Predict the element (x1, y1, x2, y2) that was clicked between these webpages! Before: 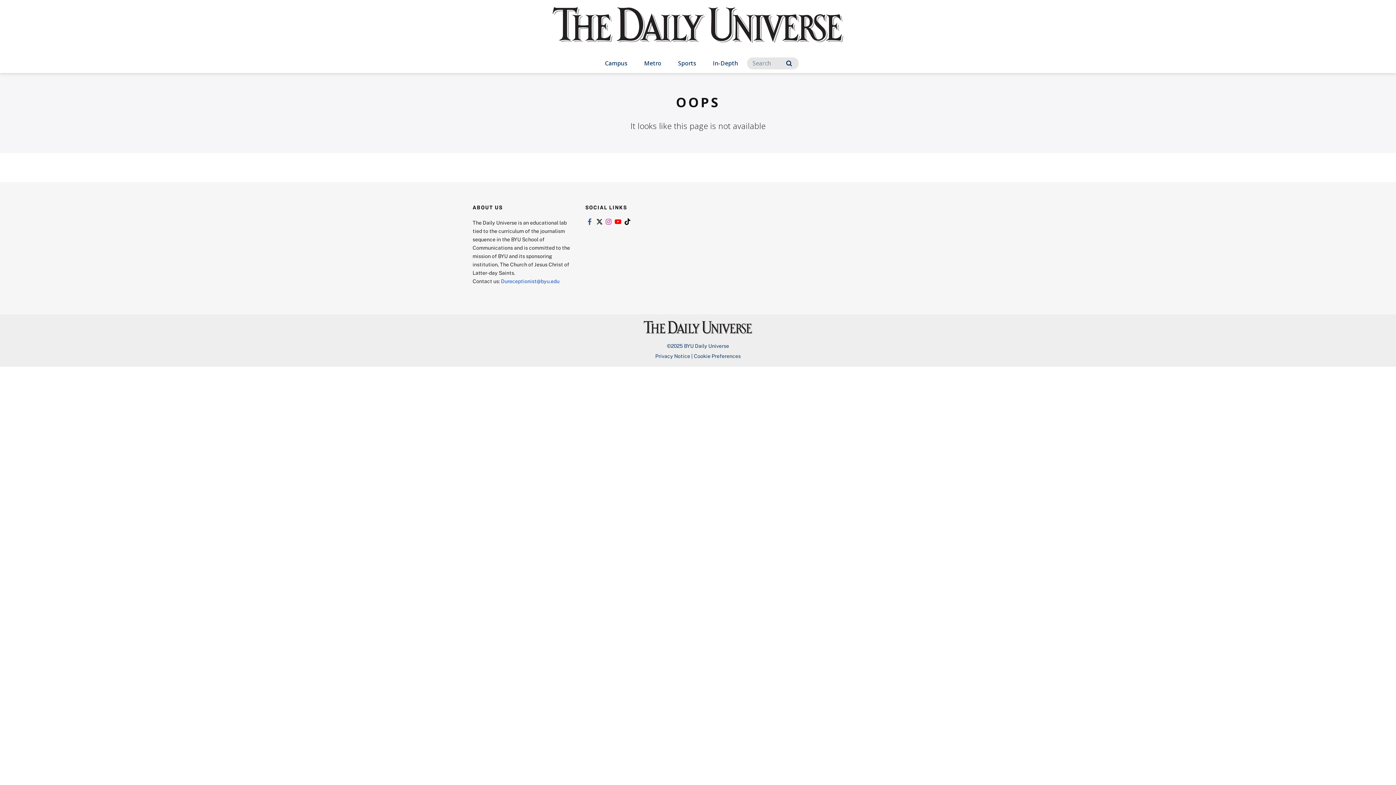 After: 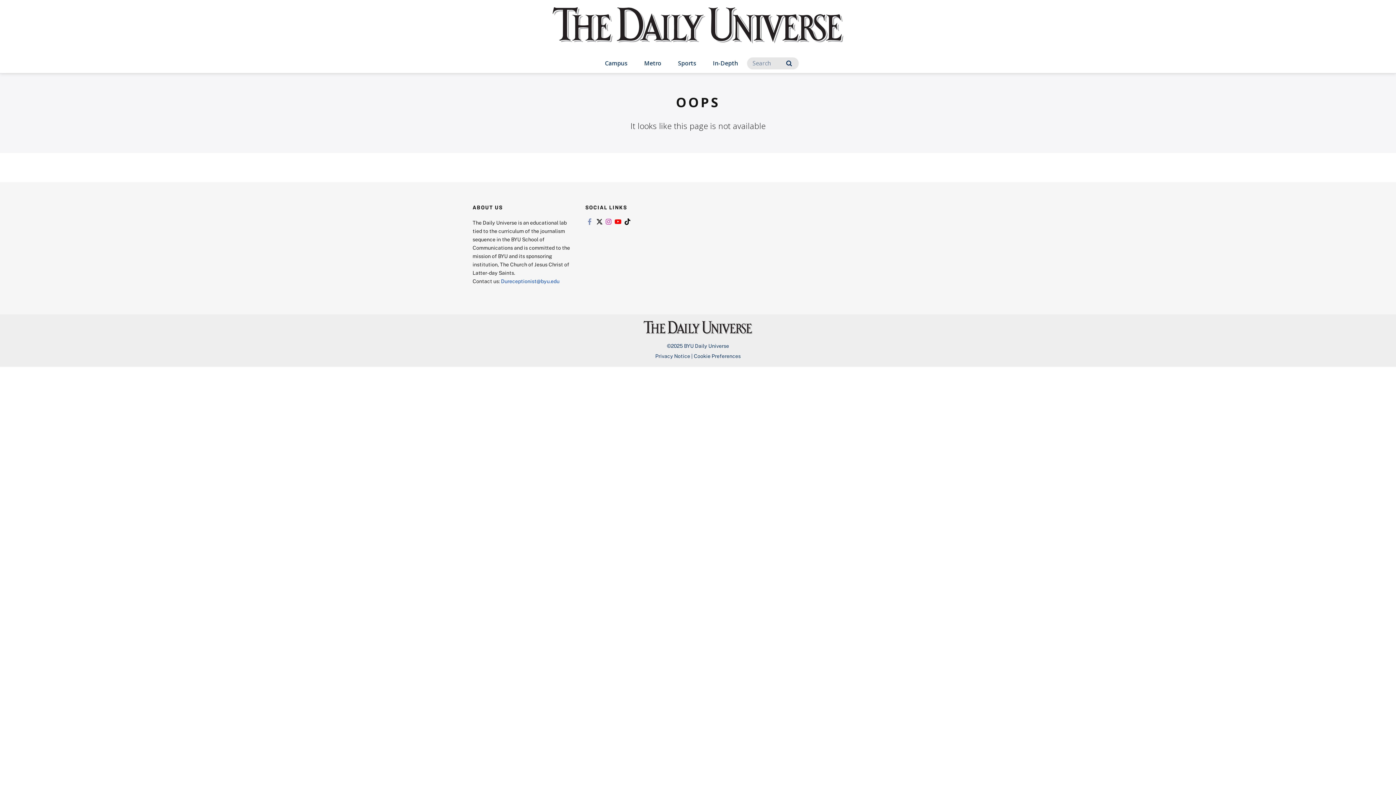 Action: bbox: (585, 218, 594, 225) label: Link to facebook